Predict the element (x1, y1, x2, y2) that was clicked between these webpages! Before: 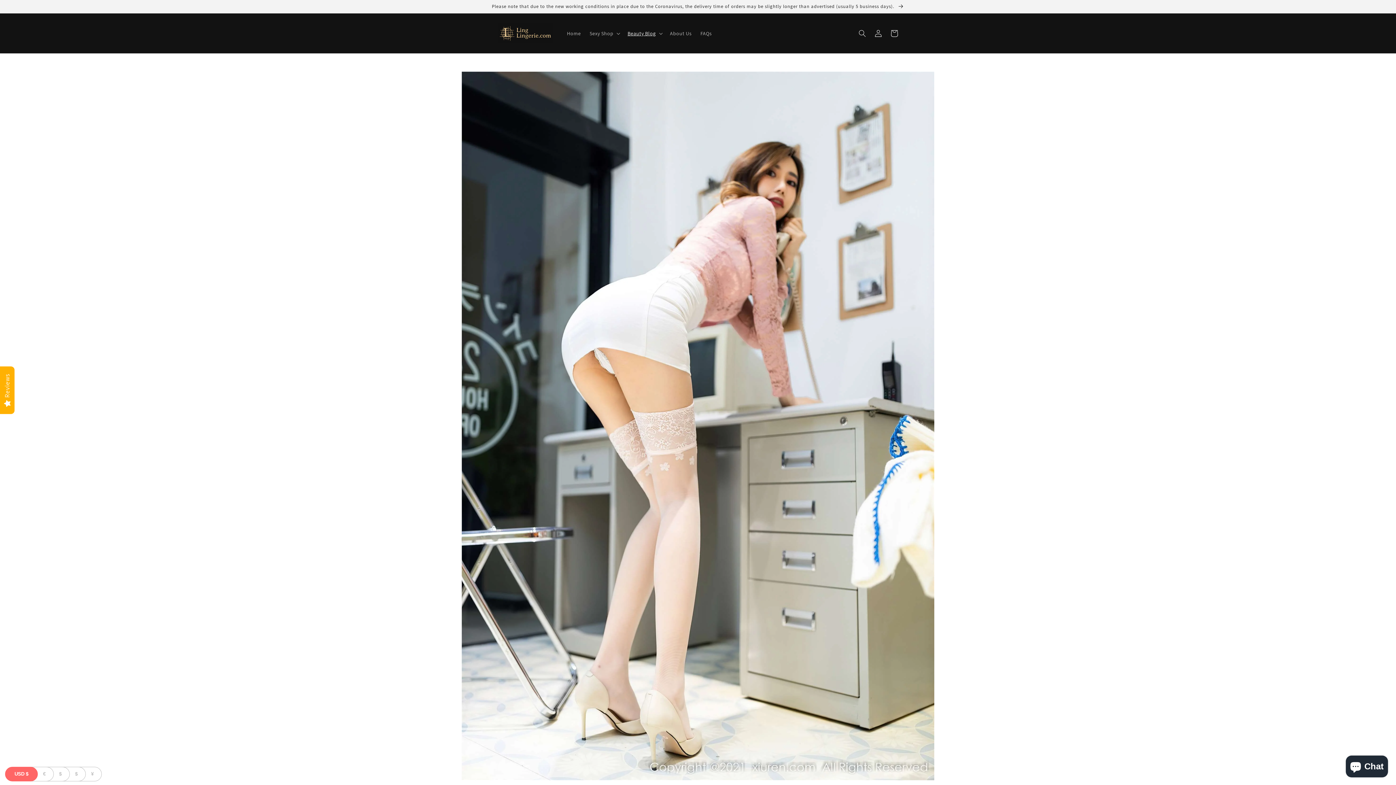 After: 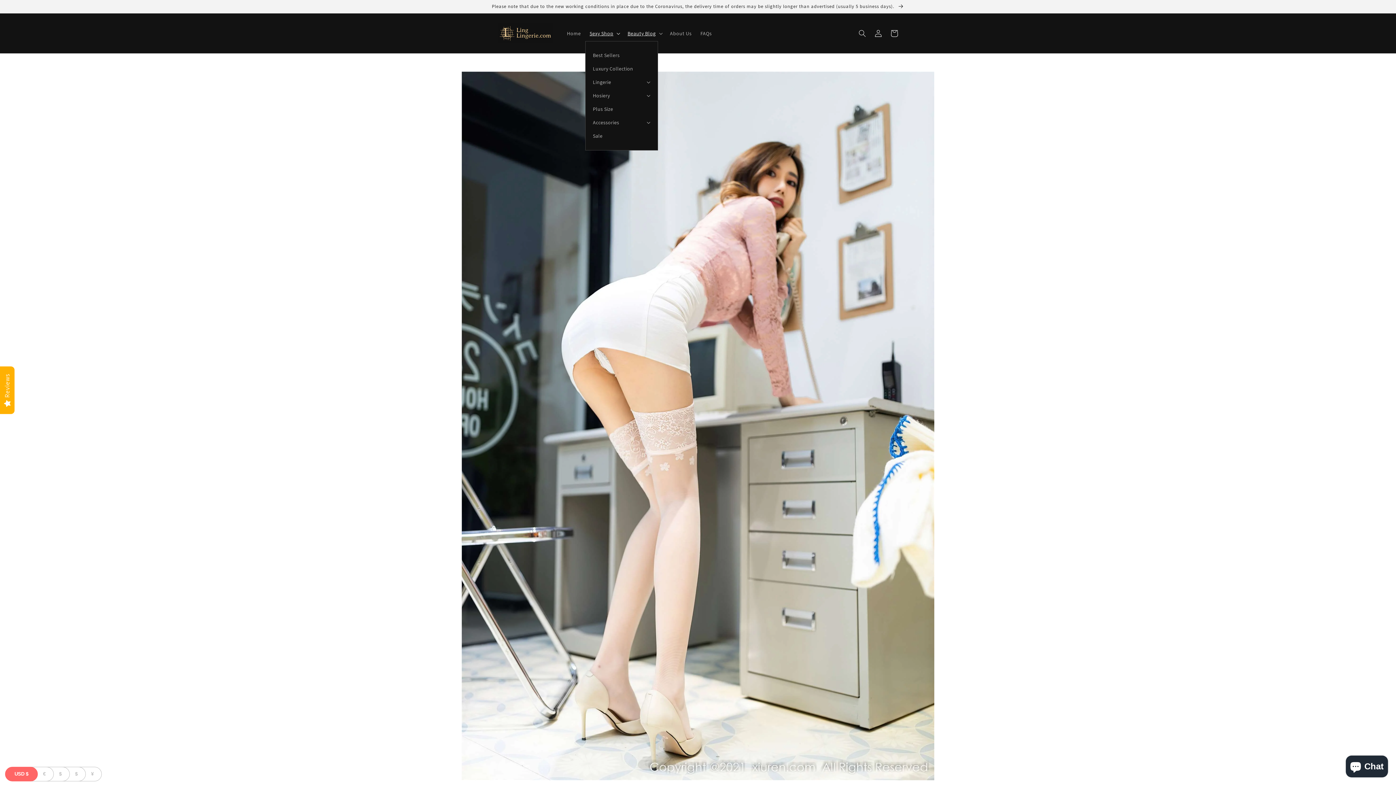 Action: label: Sexy Shop bbox: (585, 25, 623, 40)